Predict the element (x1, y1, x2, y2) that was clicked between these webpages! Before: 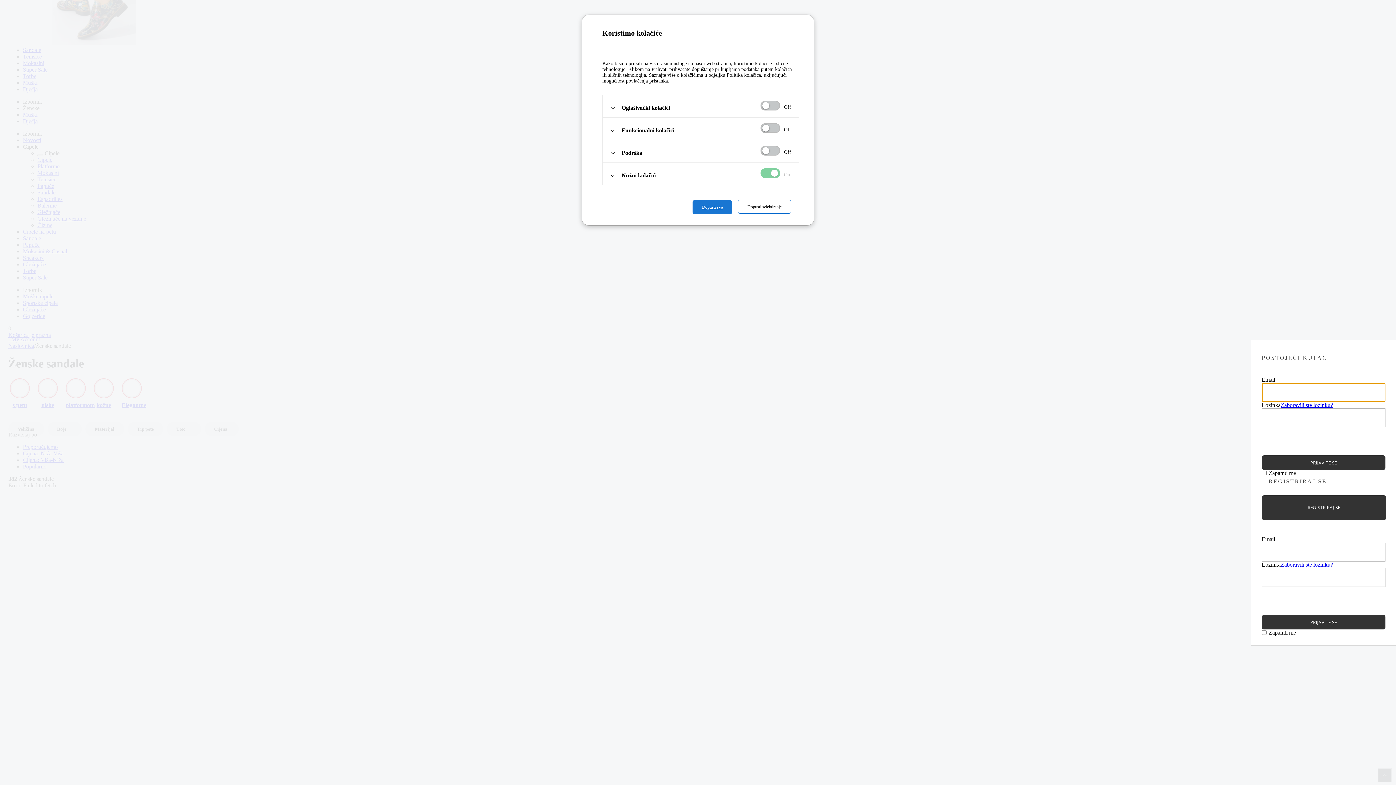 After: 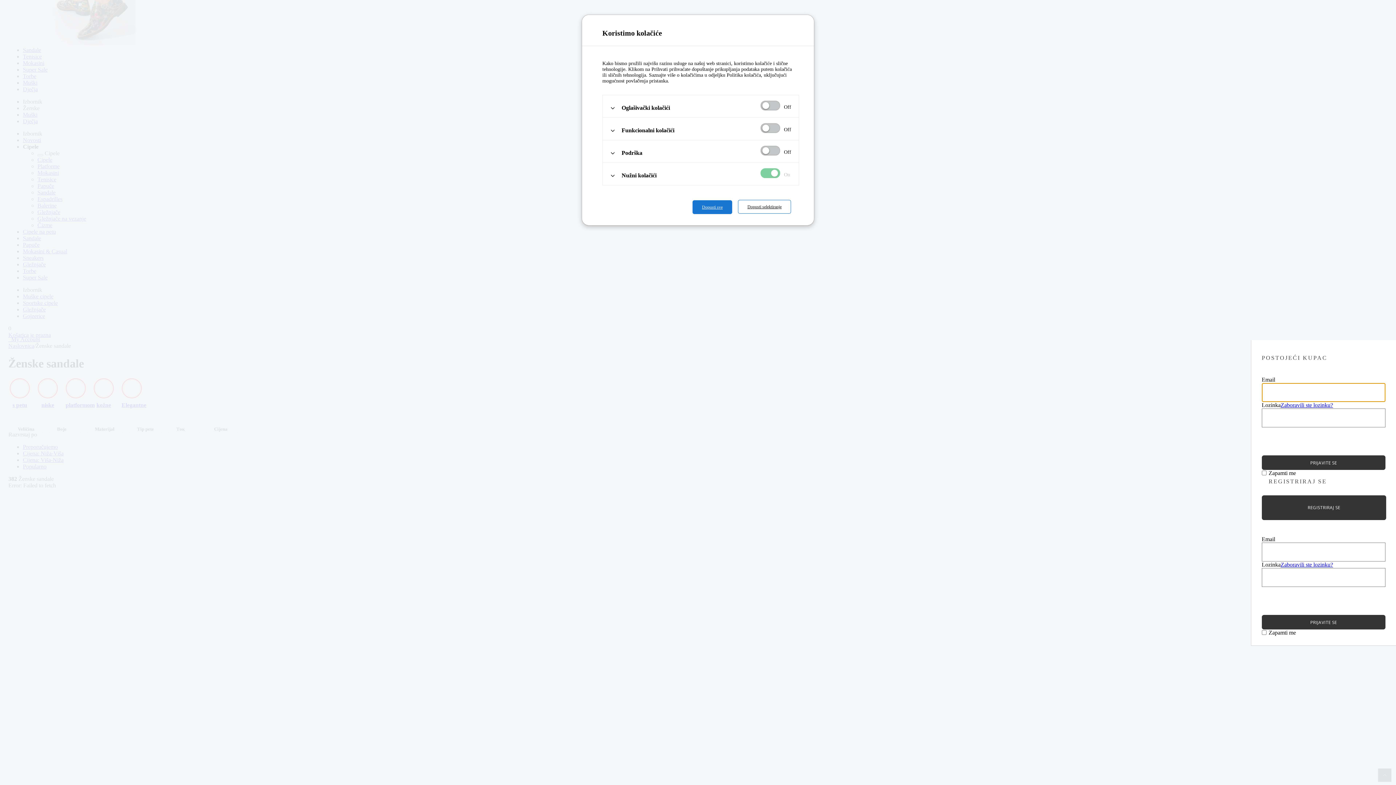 Action: bbox: (1262, 615, 1385, 629) label: PRIJAVITE SE